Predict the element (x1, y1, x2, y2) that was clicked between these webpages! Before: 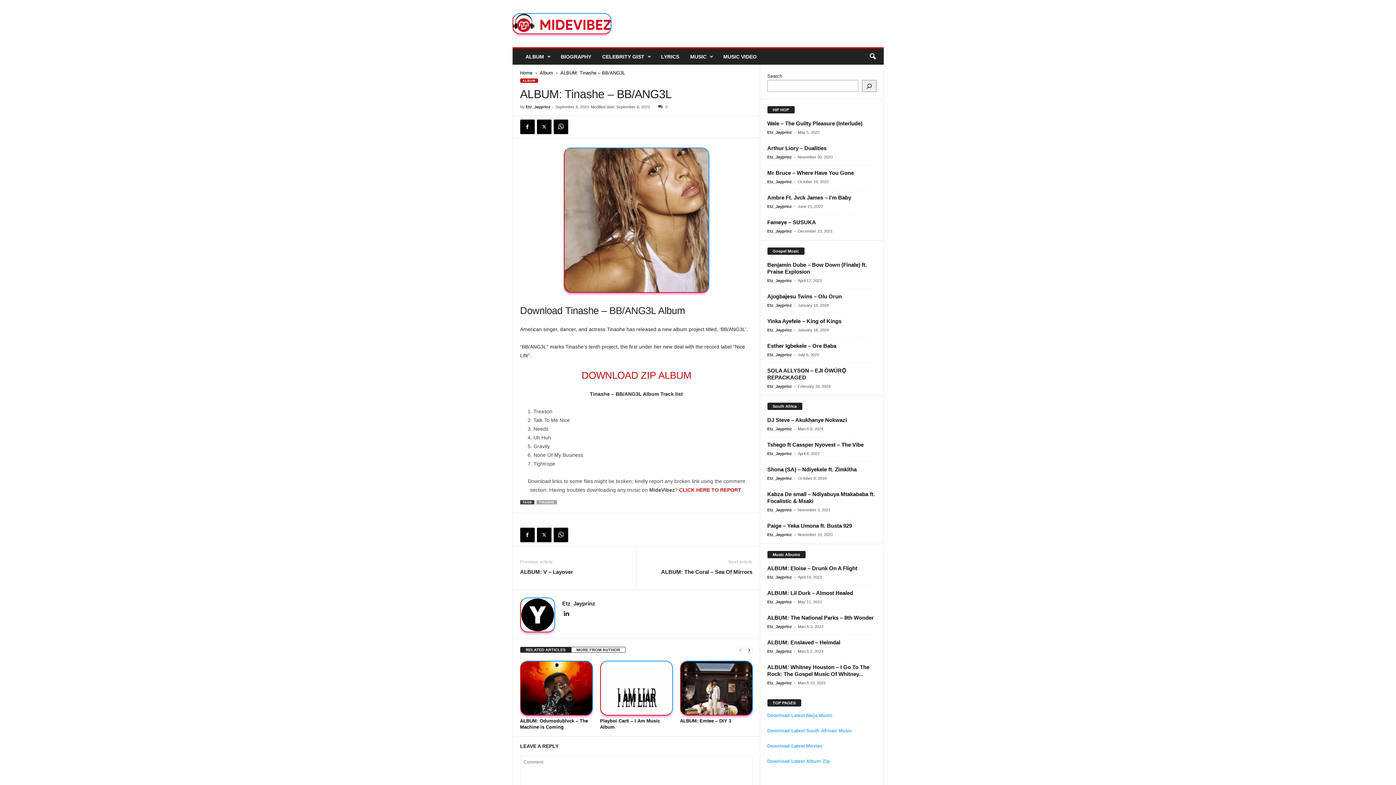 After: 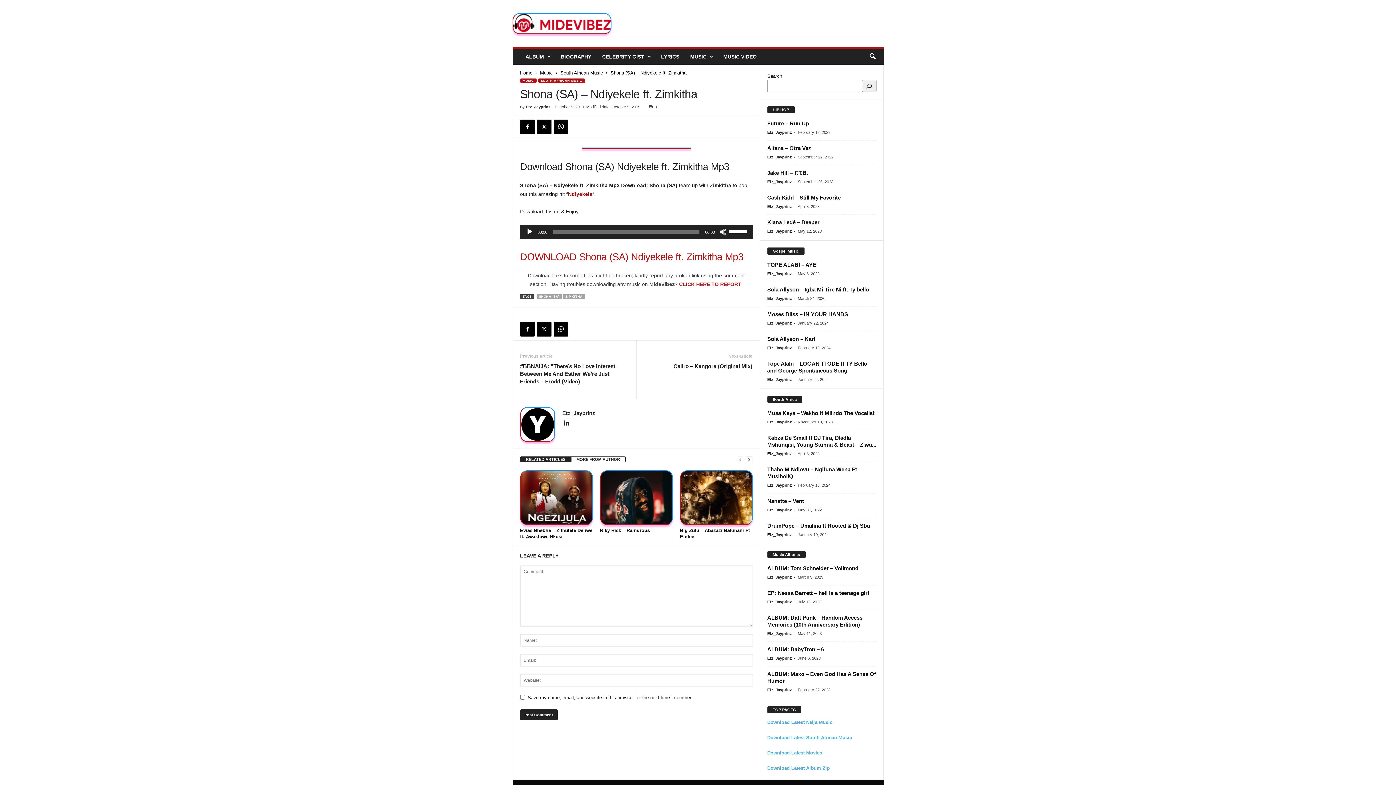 Action: label: Shona (SA) – Ndiyekele ft. Zimkitha bbox: (767, 466, 856, 472)